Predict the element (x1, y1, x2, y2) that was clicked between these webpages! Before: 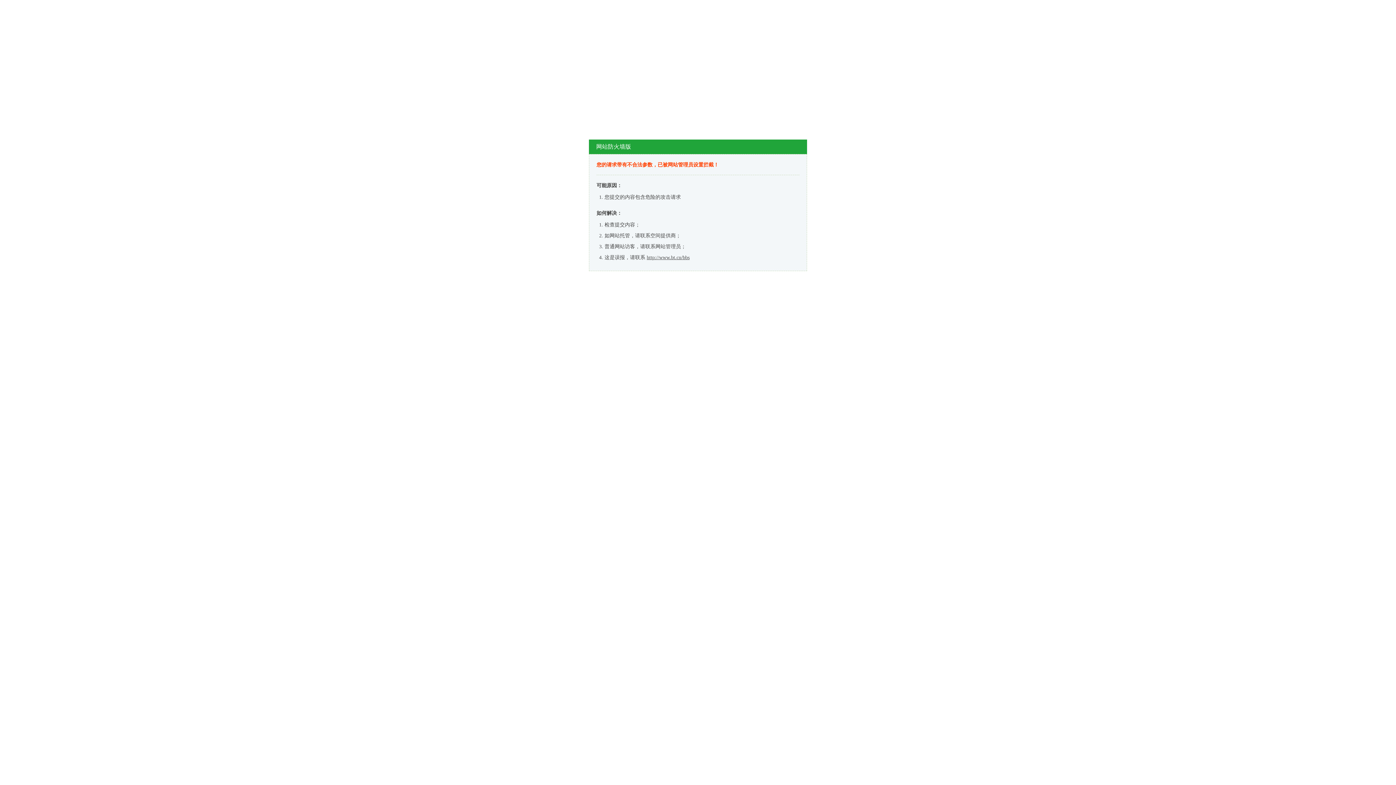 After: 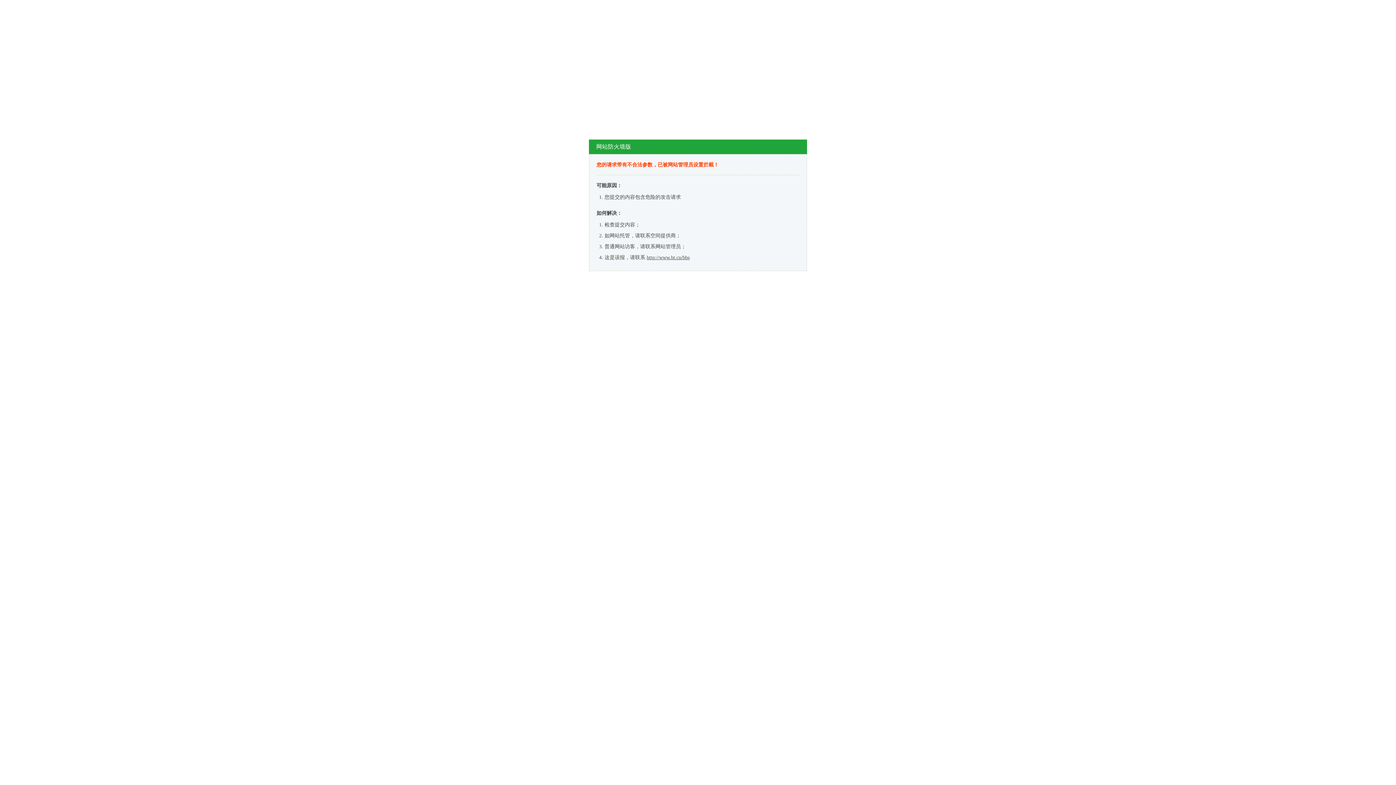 Action: label: http://www.bt.cn/bbs bbox: (646, 254, 689, 260)